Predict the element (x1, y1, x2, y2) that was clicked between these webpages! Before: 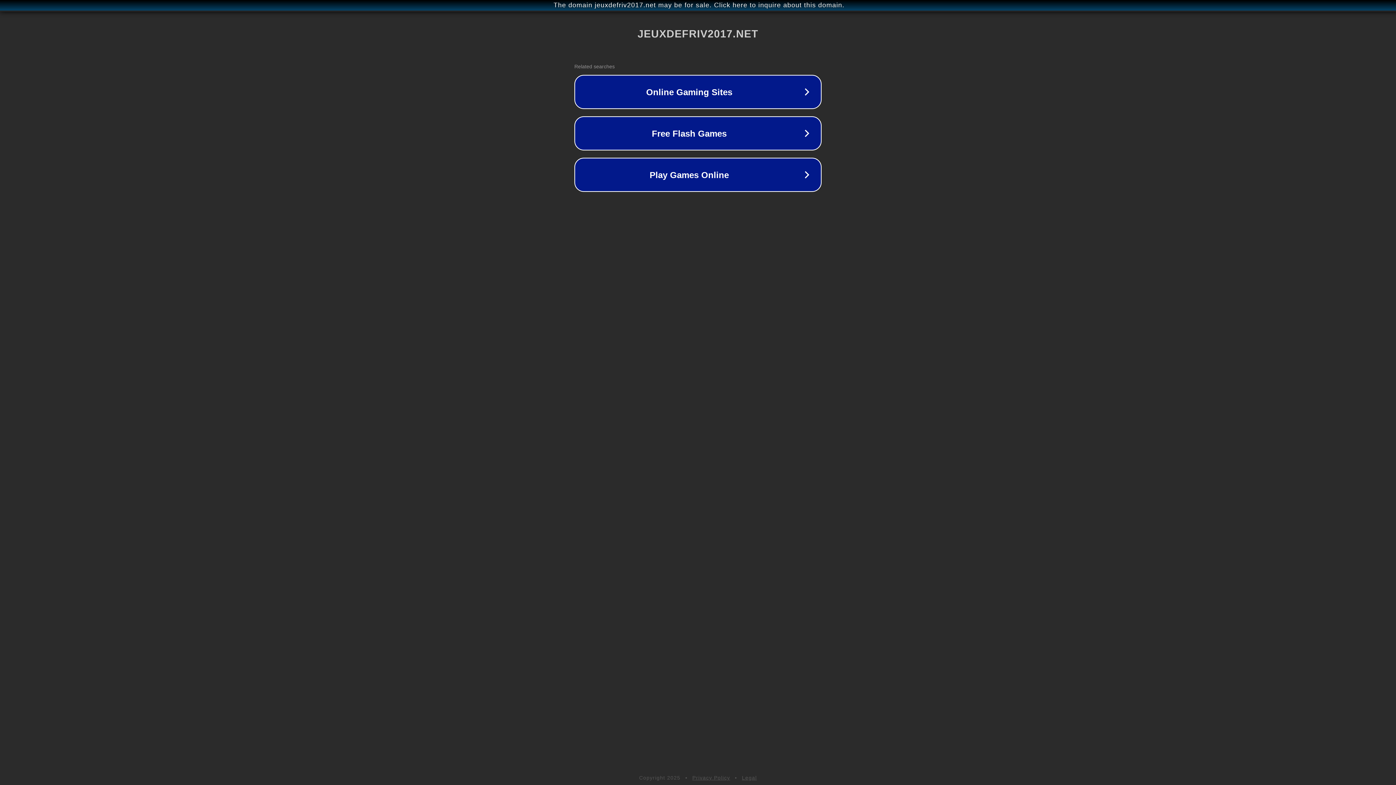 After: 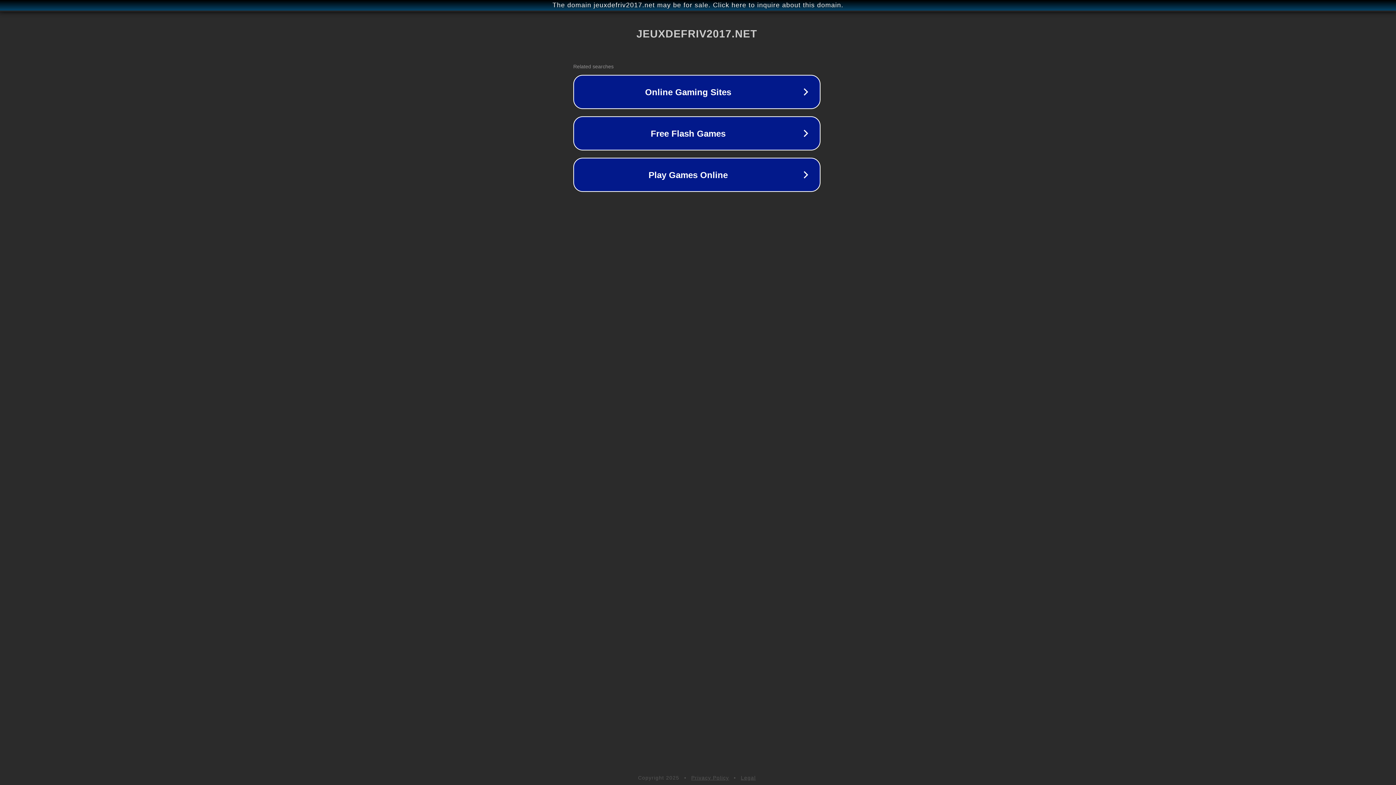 Action: label: The domain jeuxdefriv2017.net may be for sale. Click here to inquire about this domain. bbox: (1, 1, 1397, 9)